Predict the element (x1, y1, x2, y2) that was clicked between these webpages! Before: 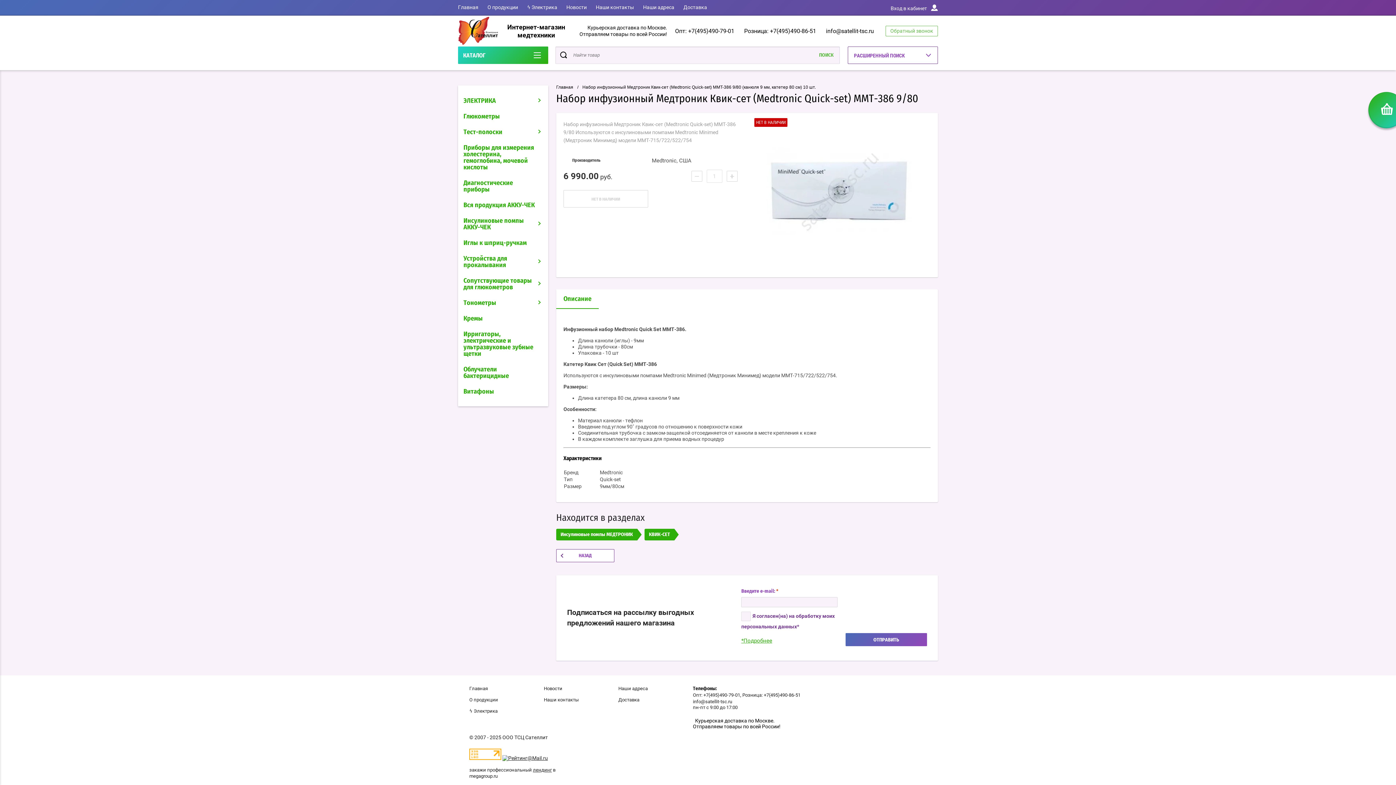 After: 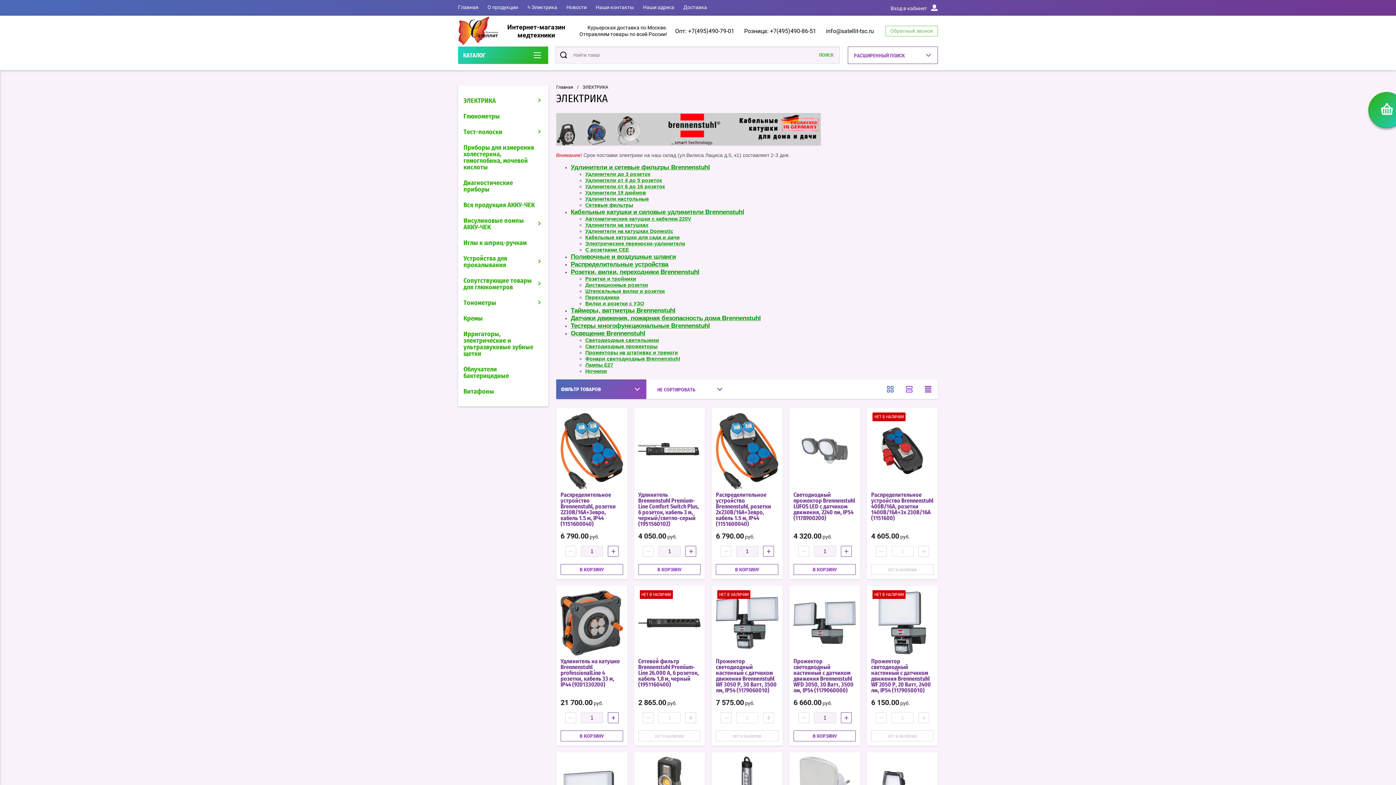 Action: bbox: (458, 92, 548, 108) label: ЭЛЕКТРИКА